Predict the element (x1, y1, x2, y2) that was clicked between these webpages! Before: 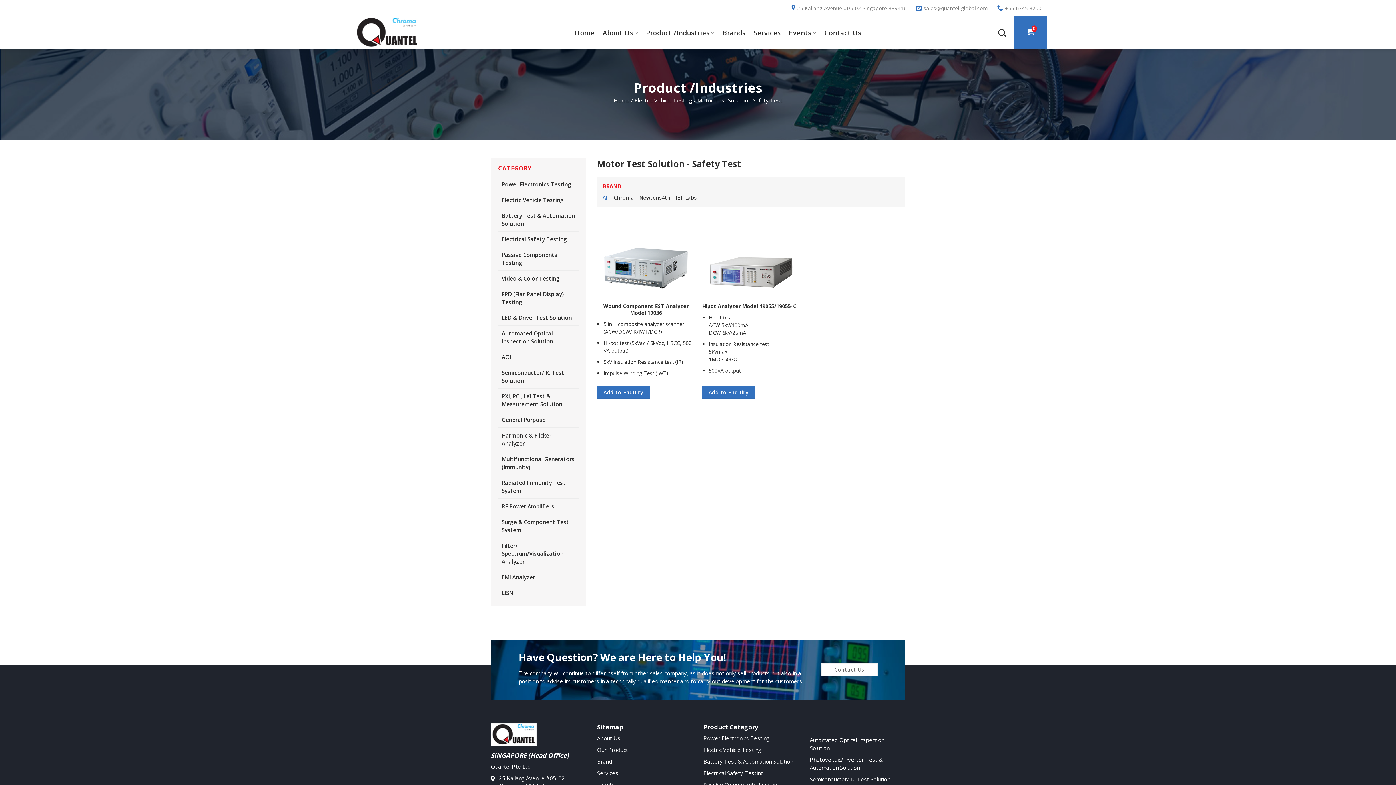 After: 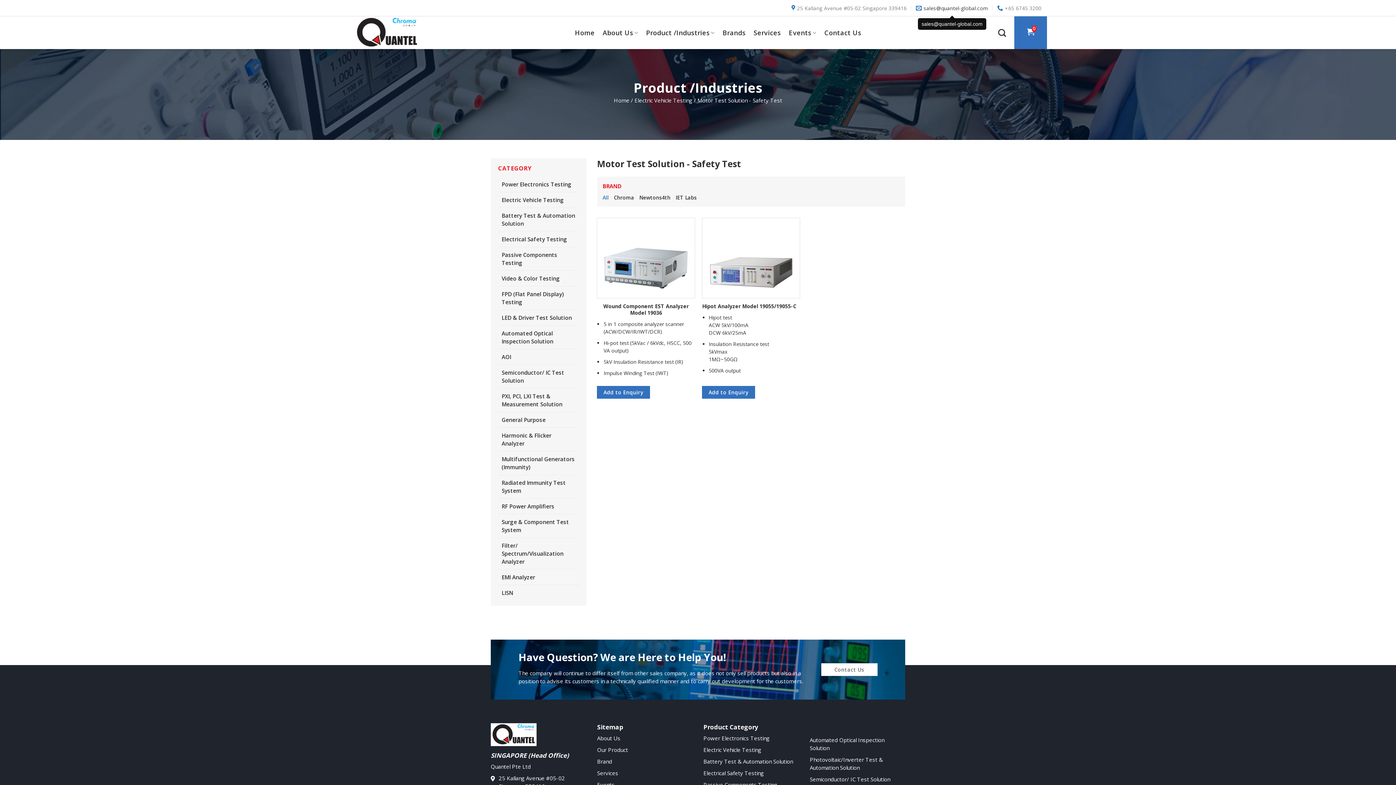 Action: label: sales@quantel-global.com bbox: (916, 2, 988, 13)